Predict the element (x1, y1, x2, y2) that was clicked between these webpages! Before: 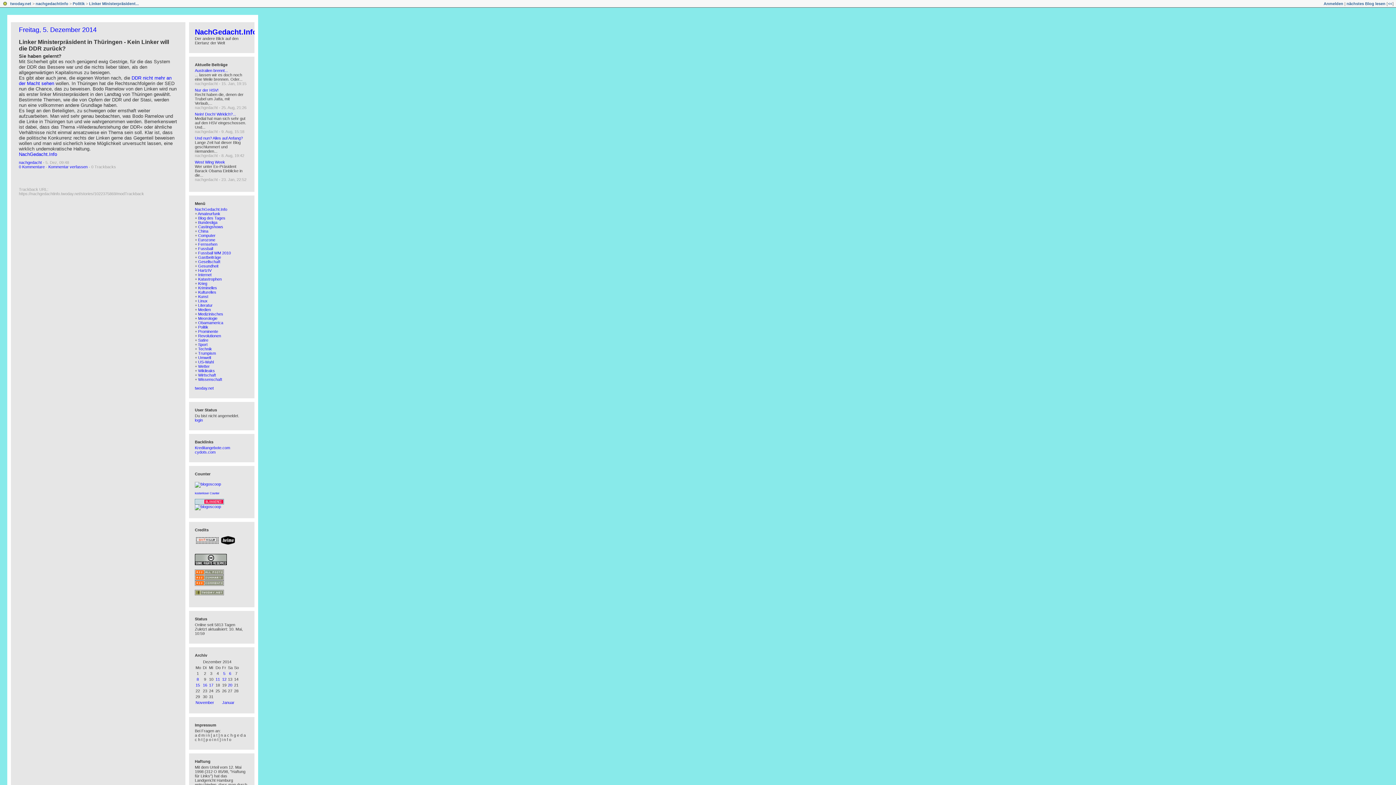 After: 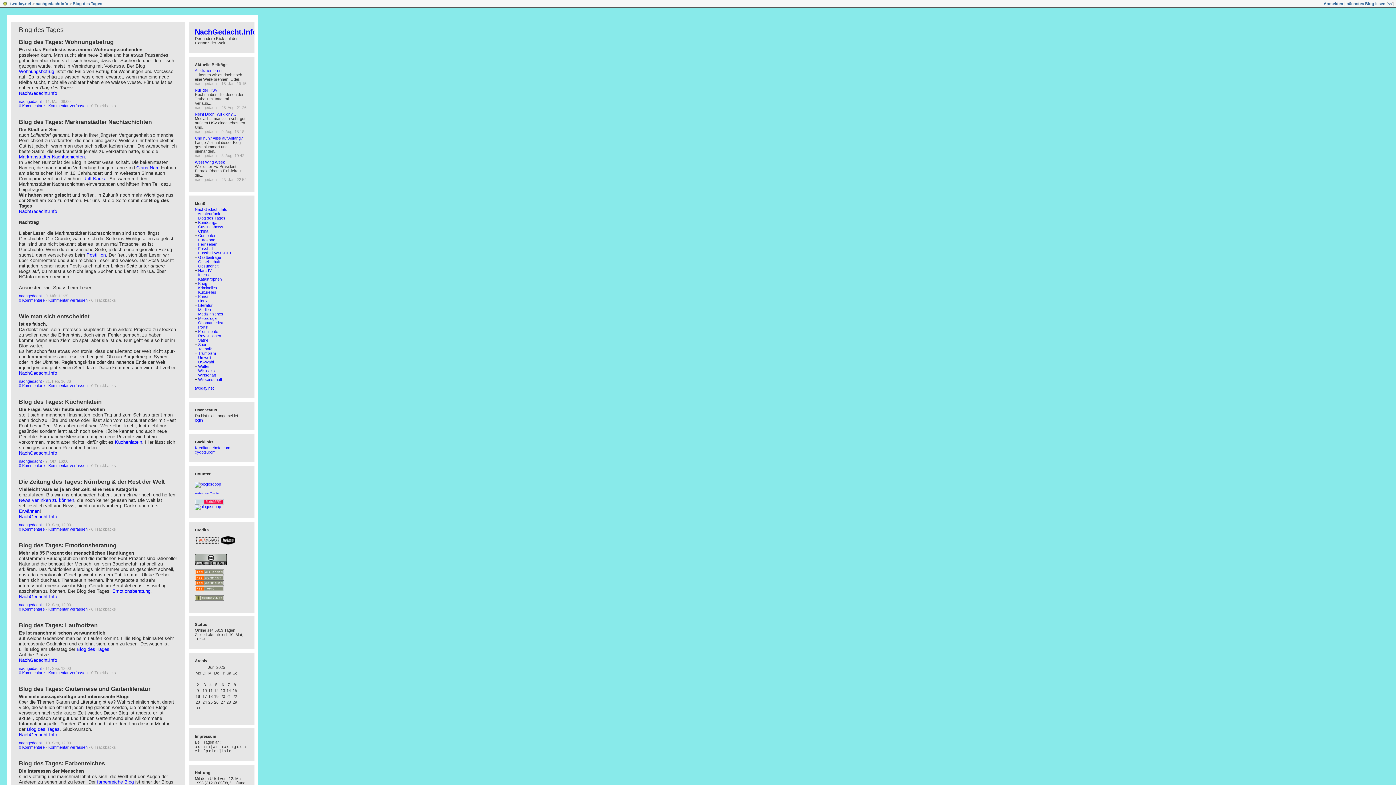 Action: bbox: (198, 216, 225, 220) label: Blog des Tages